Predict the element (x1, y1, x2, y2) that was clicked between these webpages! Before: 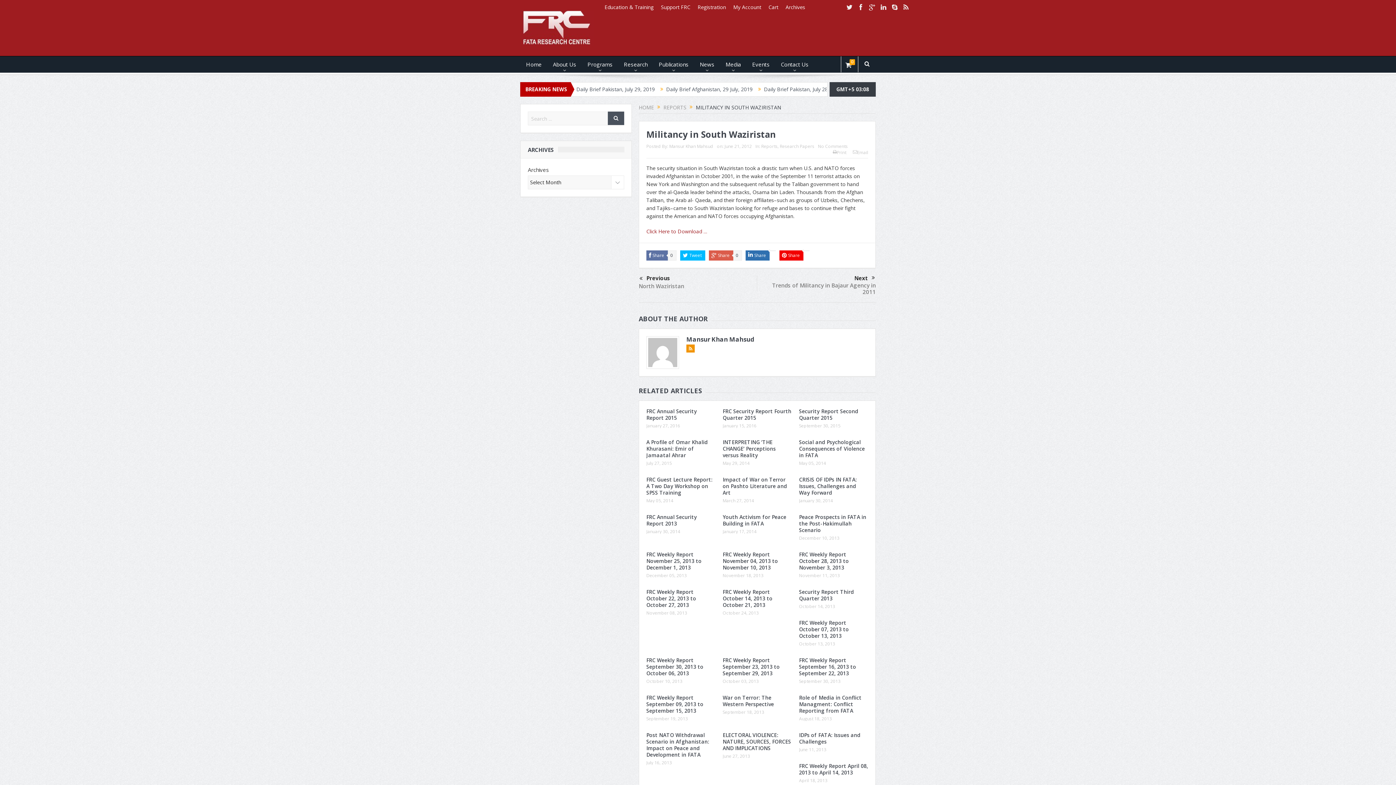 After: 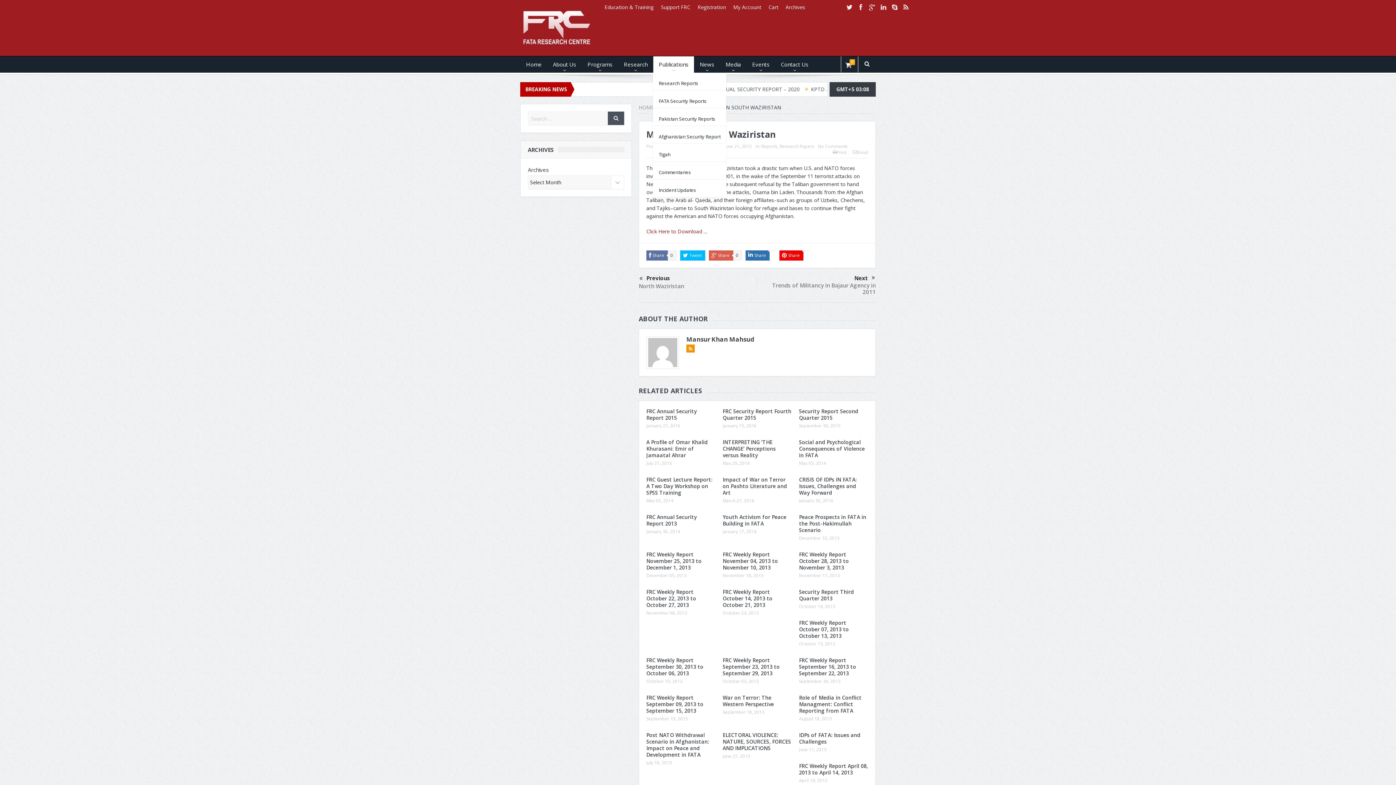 Action: label: Publications bbox: (653, 56, 694, 72)